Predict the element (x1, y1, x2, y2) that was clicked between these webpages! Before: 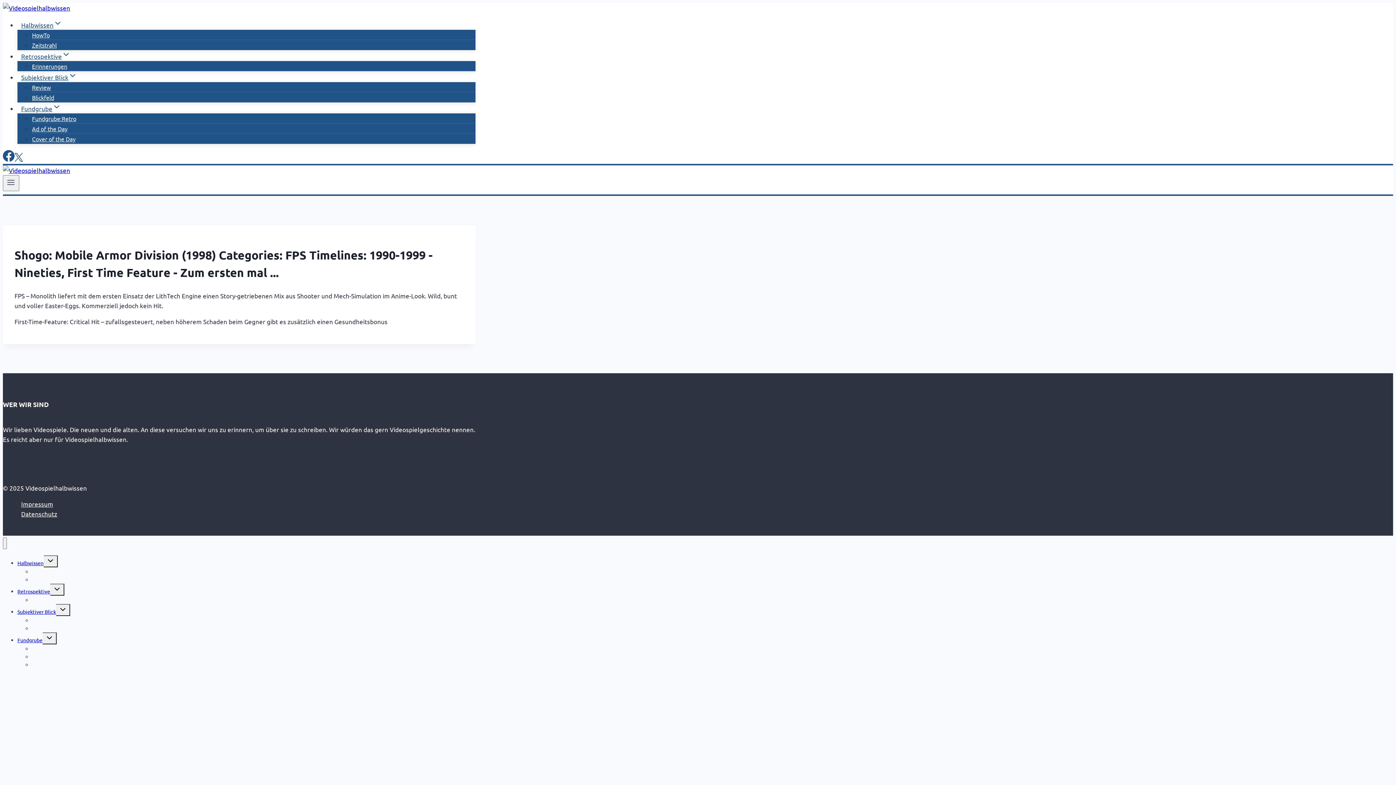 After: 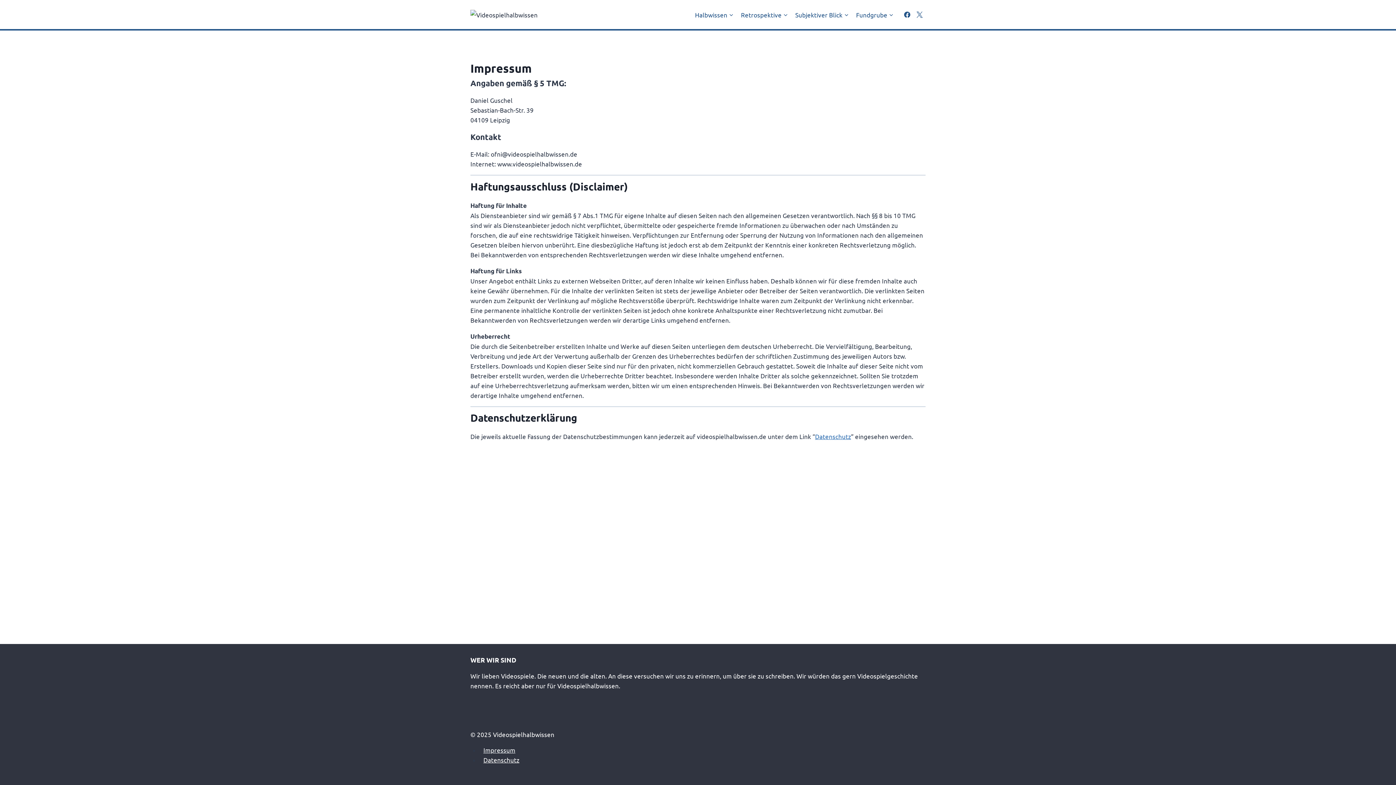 Action: label: Impressum bbox: (17, 498, 56, 509)